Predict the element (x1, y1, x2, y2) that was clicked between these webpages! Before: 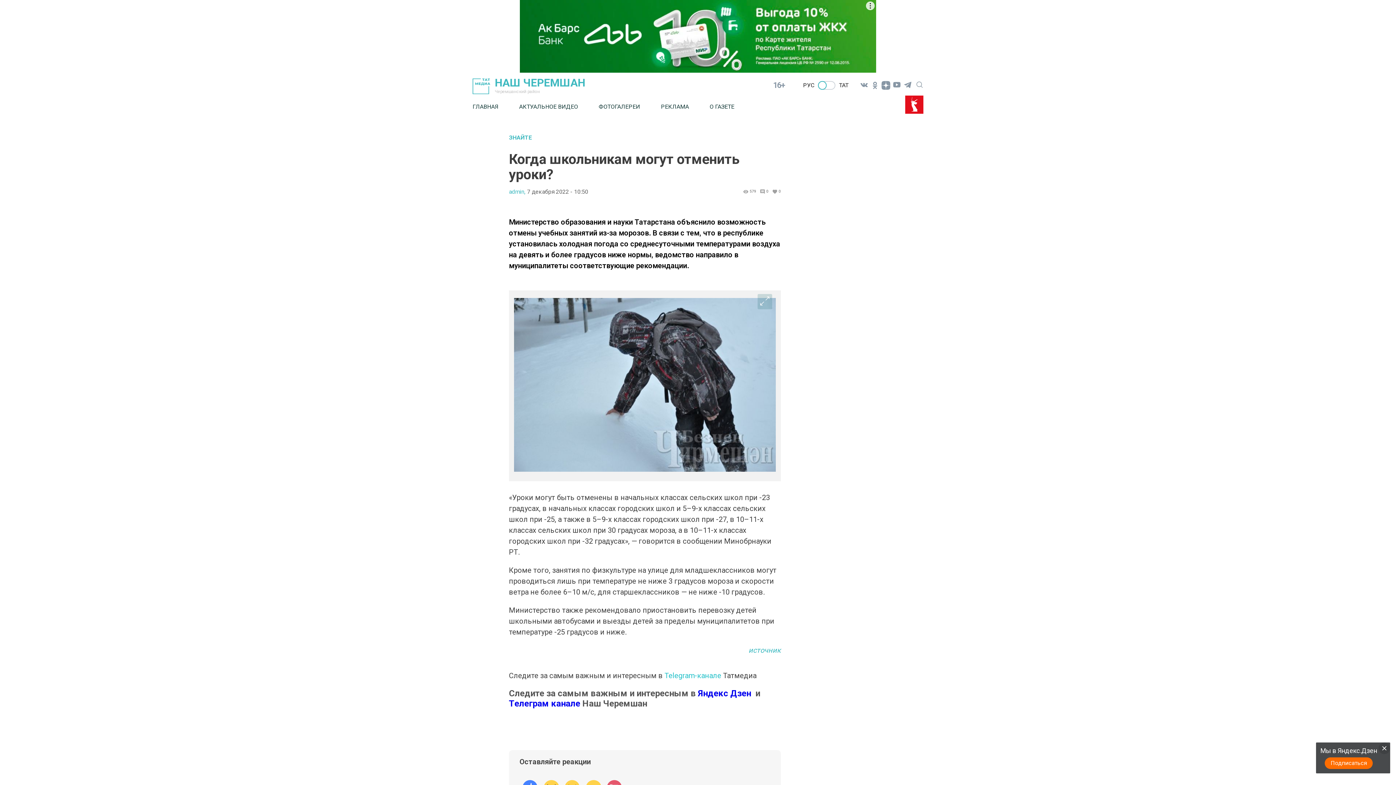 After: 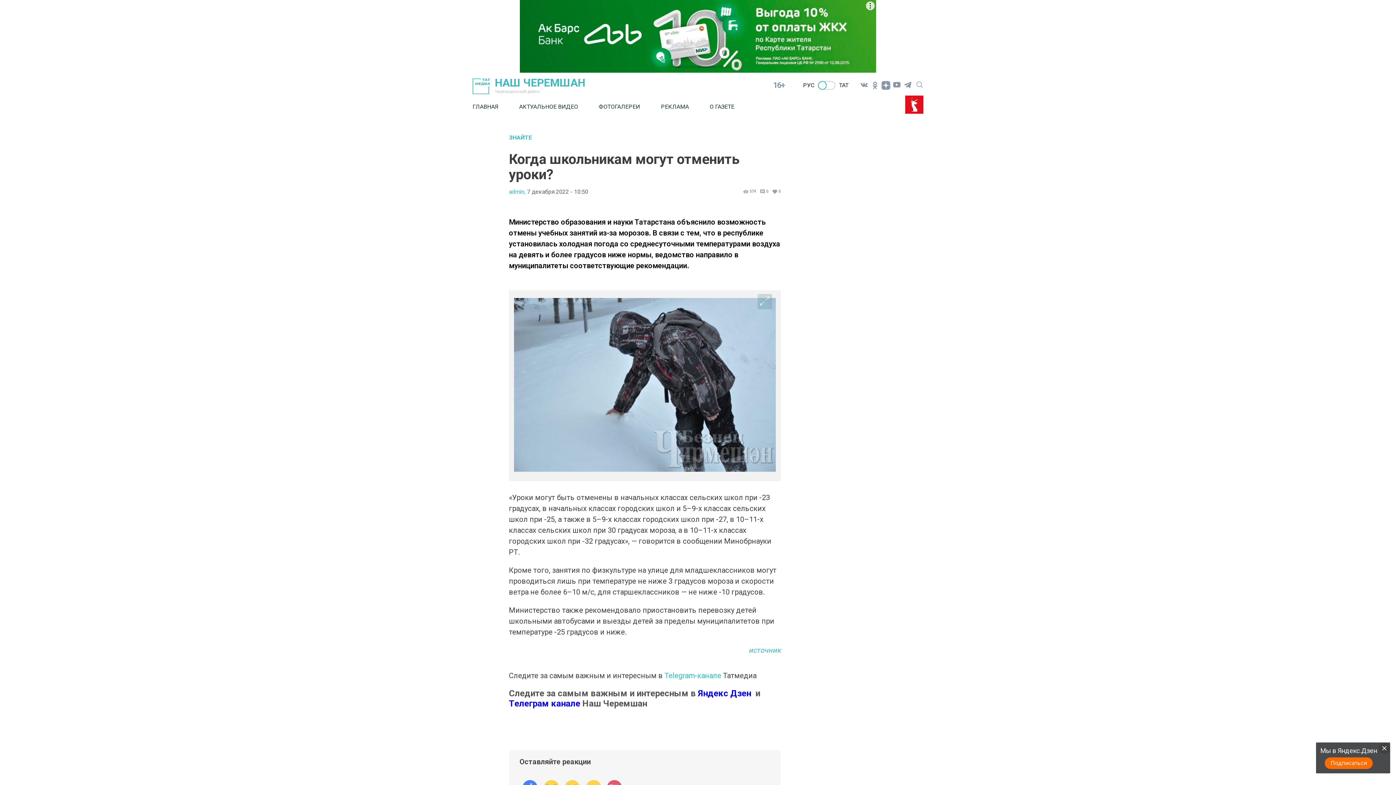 Action: bbox: (520, 0, 876, 72)